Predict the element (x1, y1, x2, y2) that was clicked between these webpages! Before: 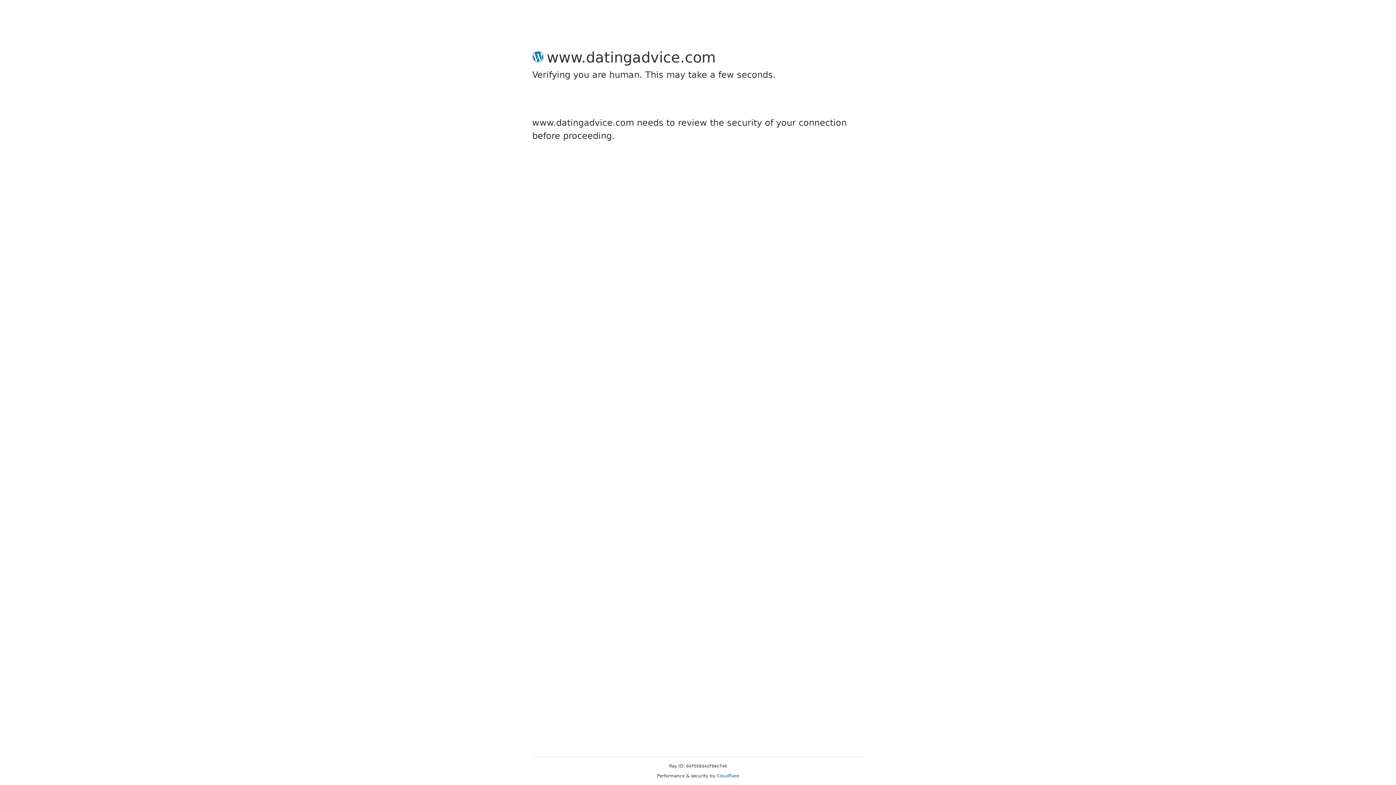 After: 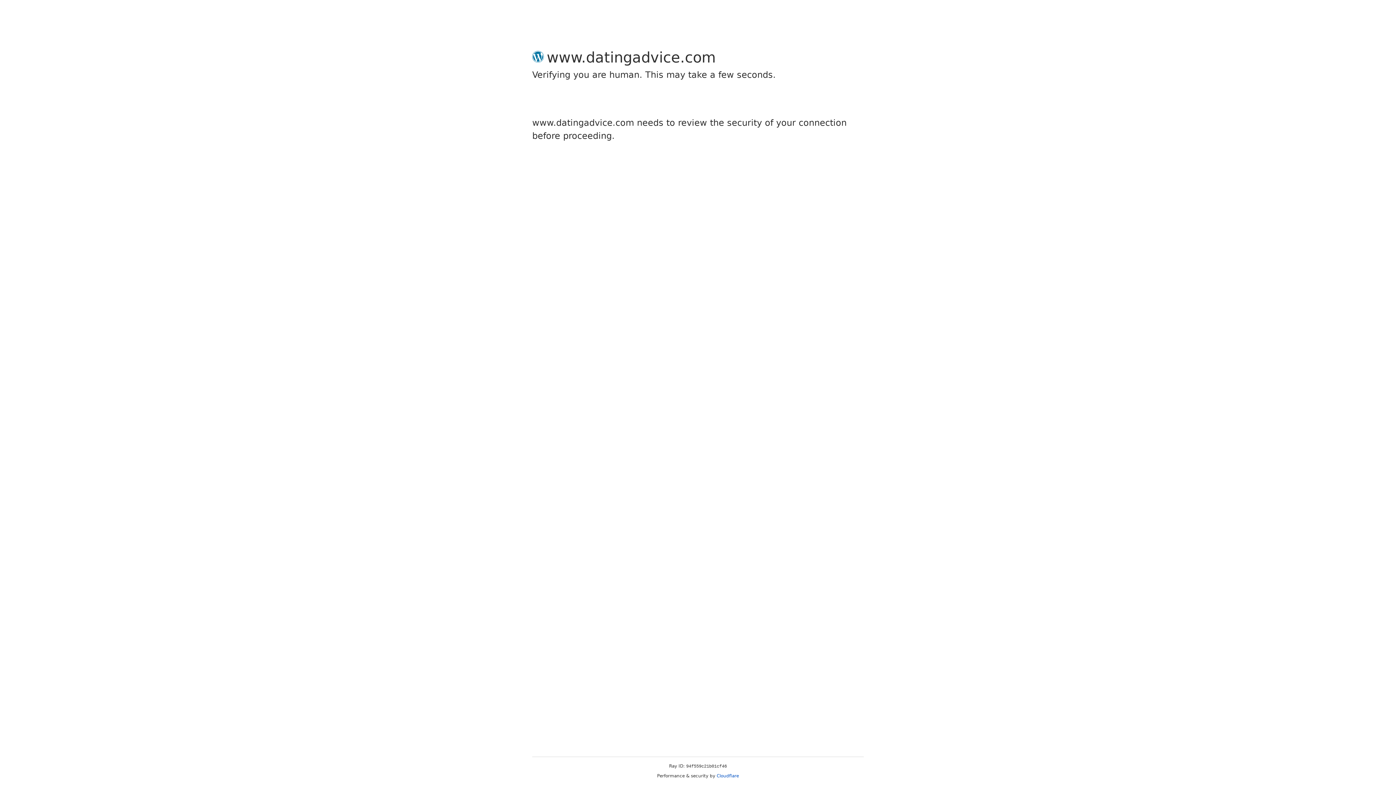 Action: bbox: (716, 773, 739, 778) label: Cloudflare